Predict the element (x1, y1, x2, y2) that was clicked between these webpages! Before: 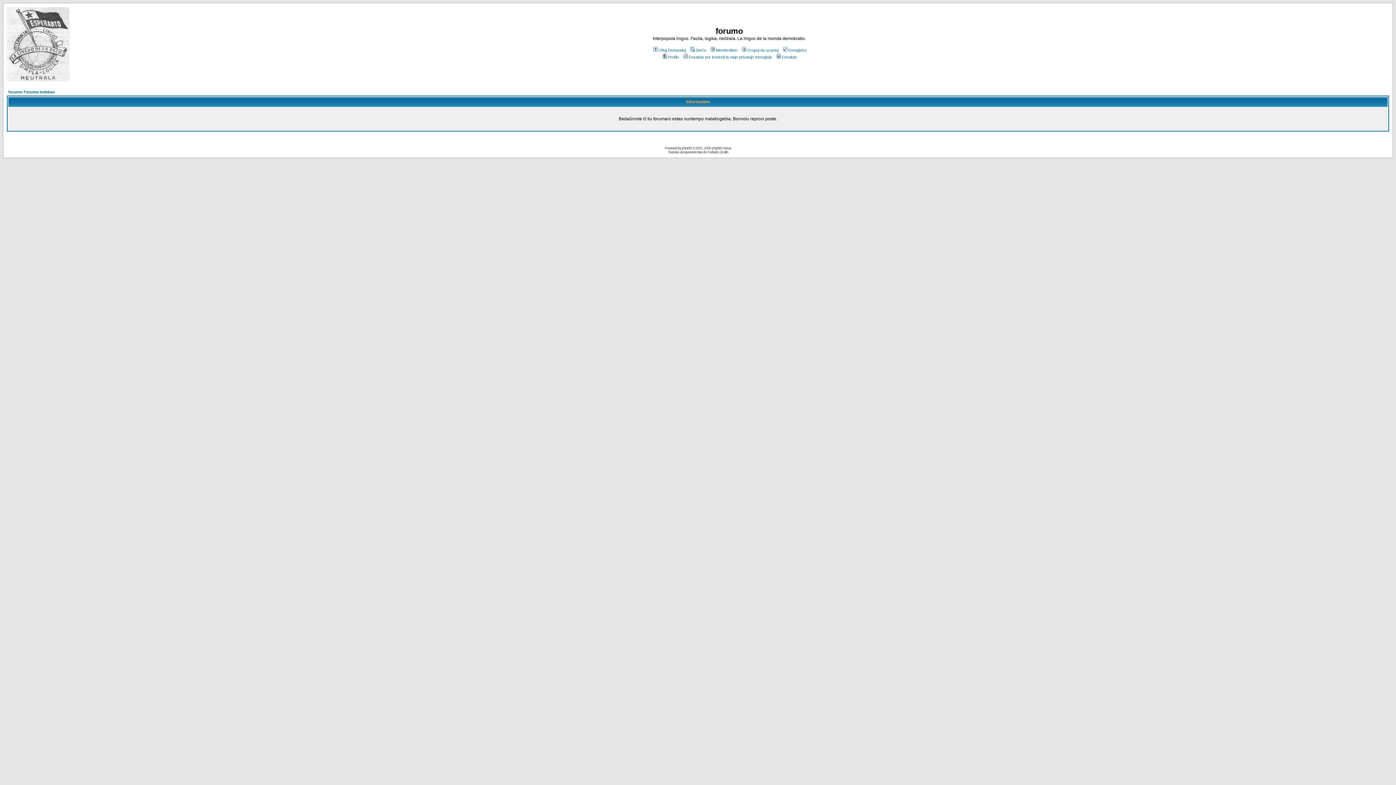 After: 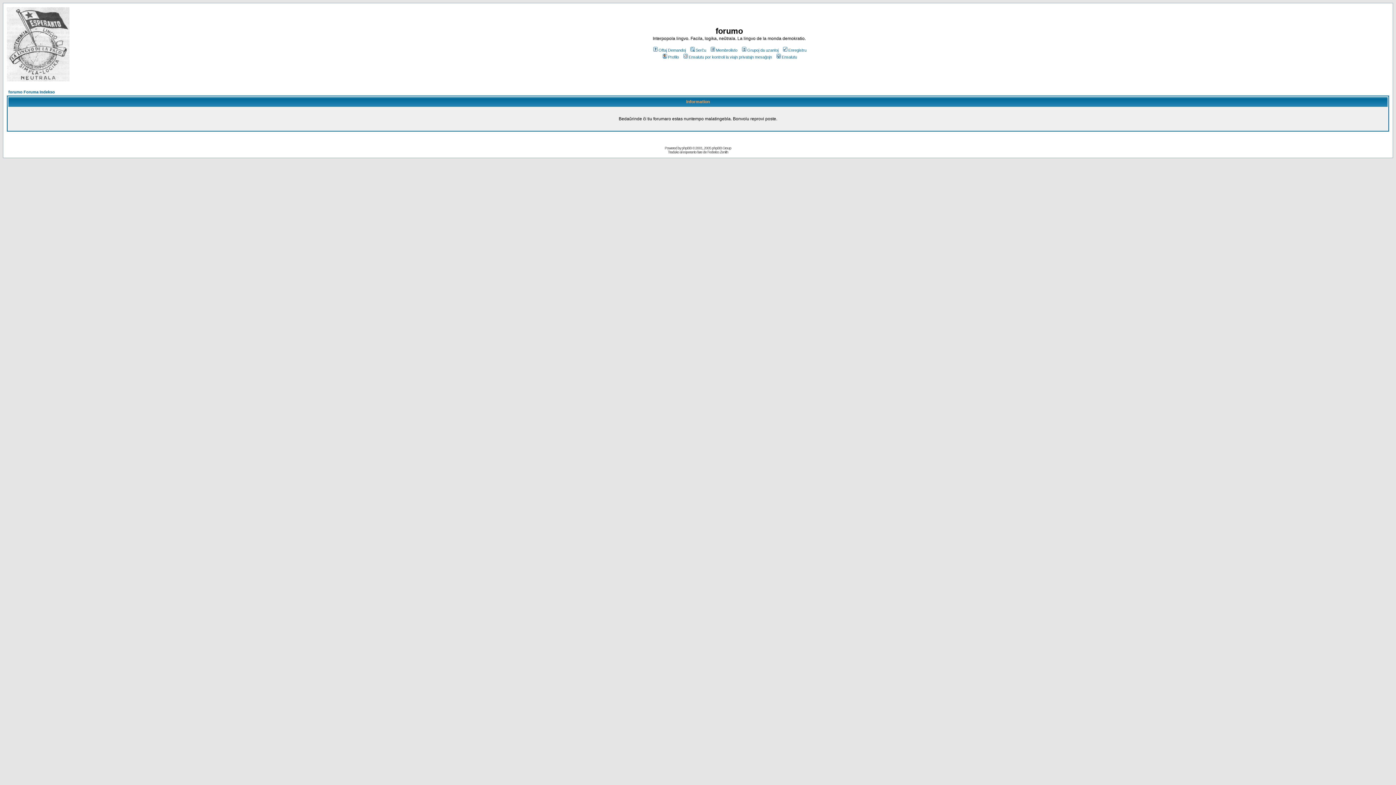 Action: bbox: (782, 48, 806, 52) label: Enregistru